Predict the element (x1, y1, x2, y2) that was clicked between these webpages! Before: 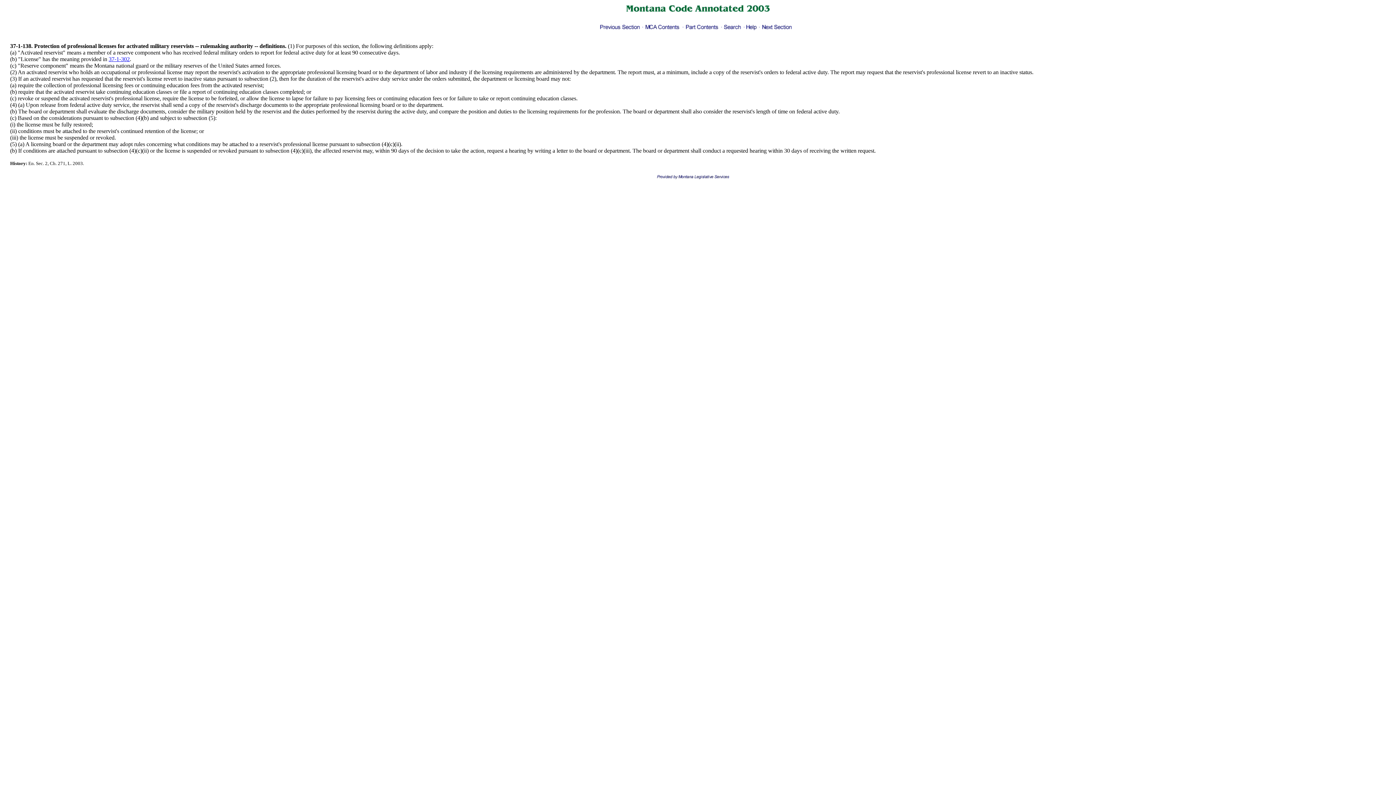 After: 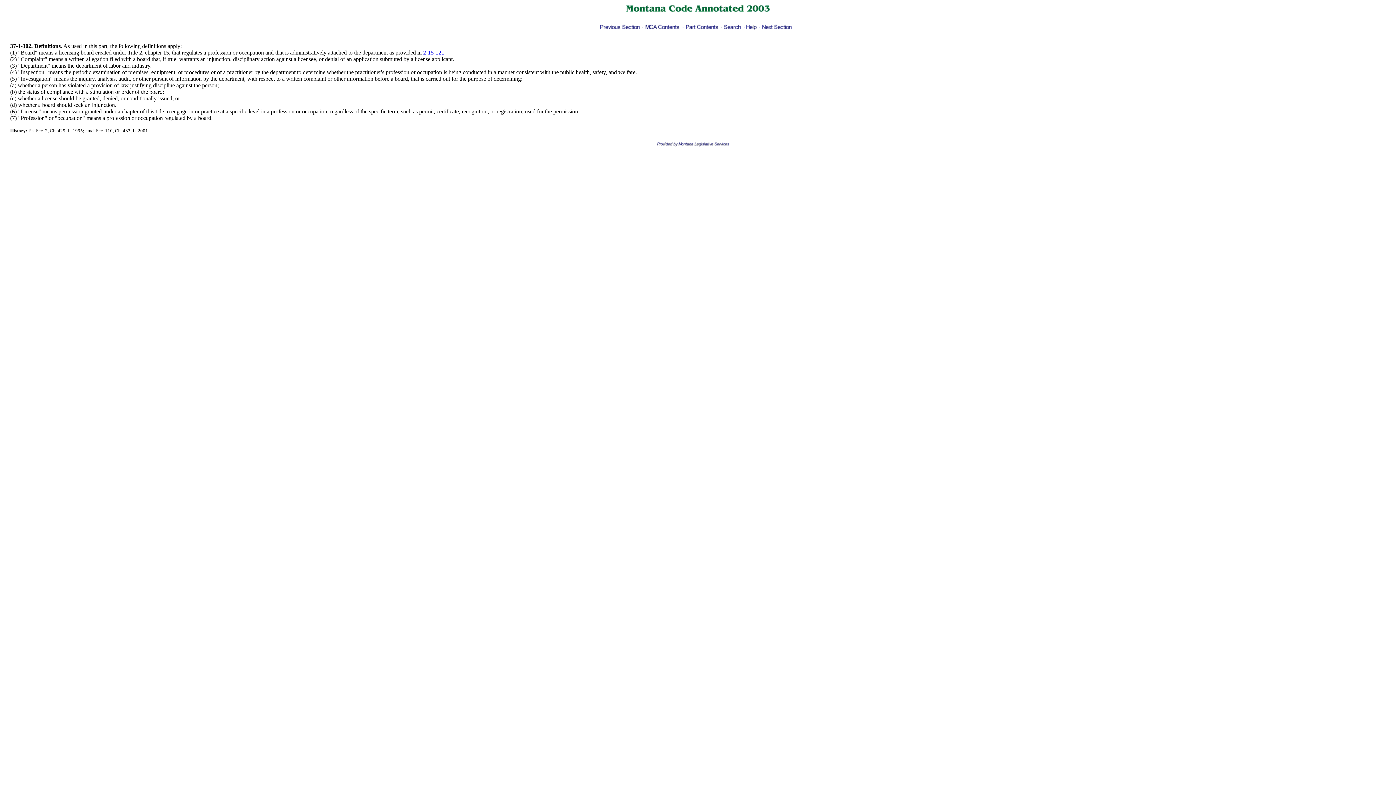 Action: bbox: (108, 56, 129, 62) label: 37-1-302